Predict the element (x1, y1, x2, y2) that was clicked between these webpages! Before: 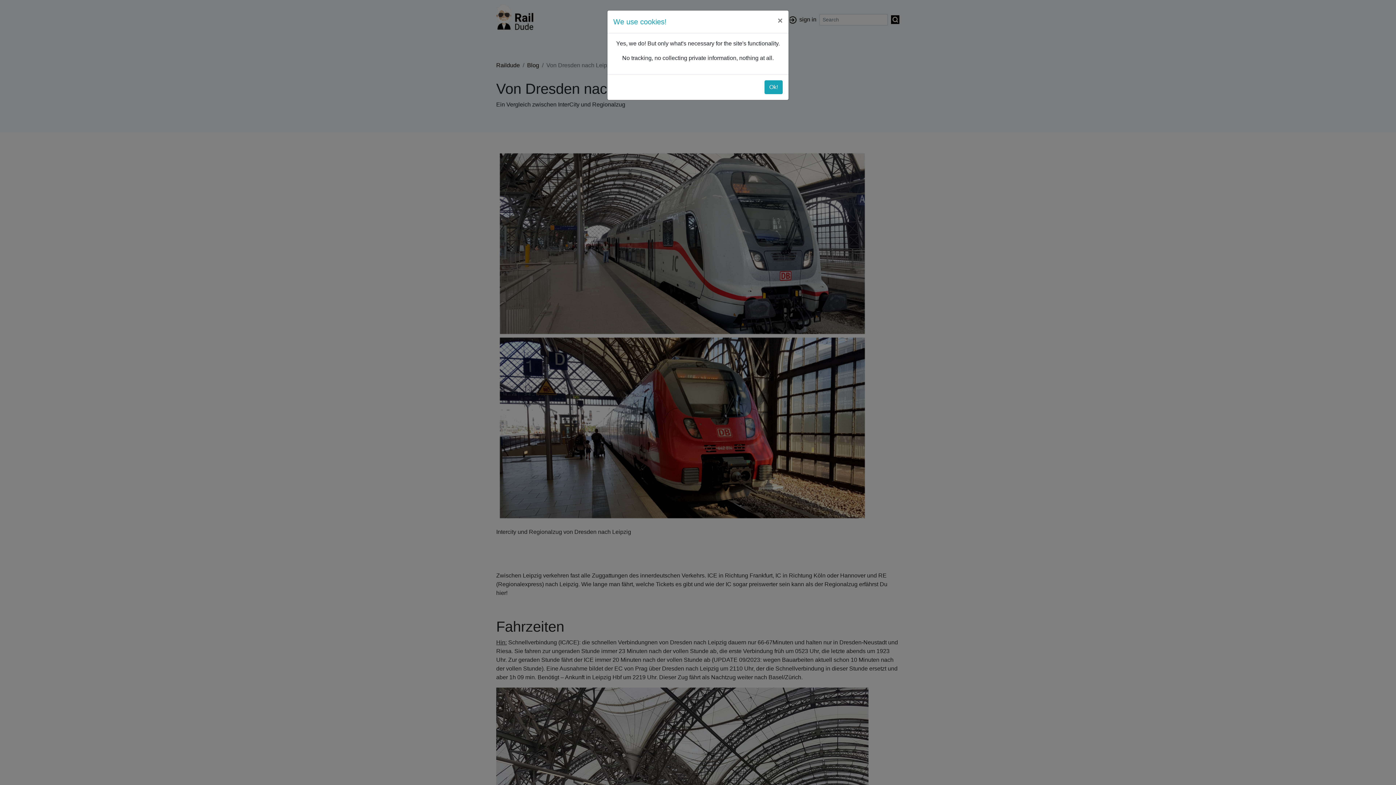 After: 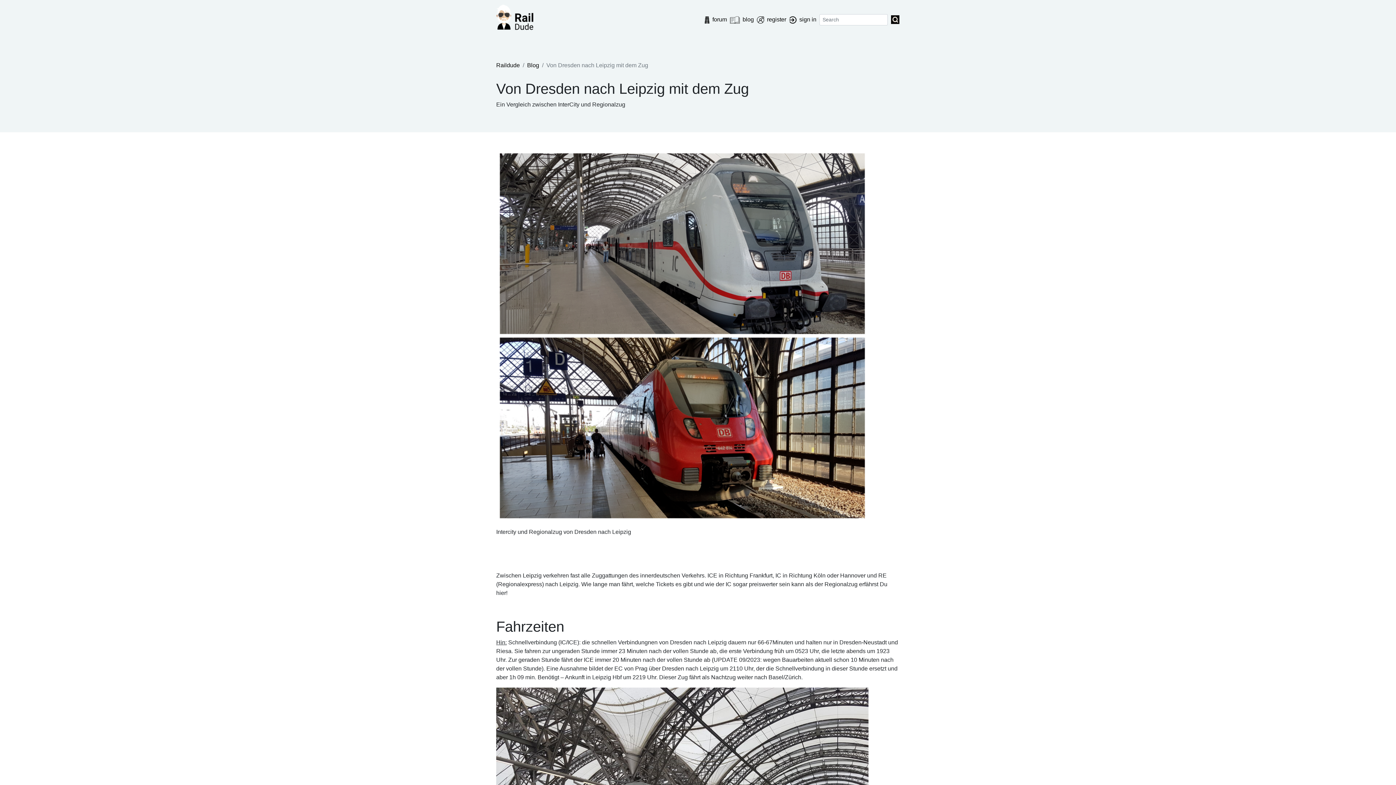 Action: bbox: (772, 10, 788, 30) label: Close